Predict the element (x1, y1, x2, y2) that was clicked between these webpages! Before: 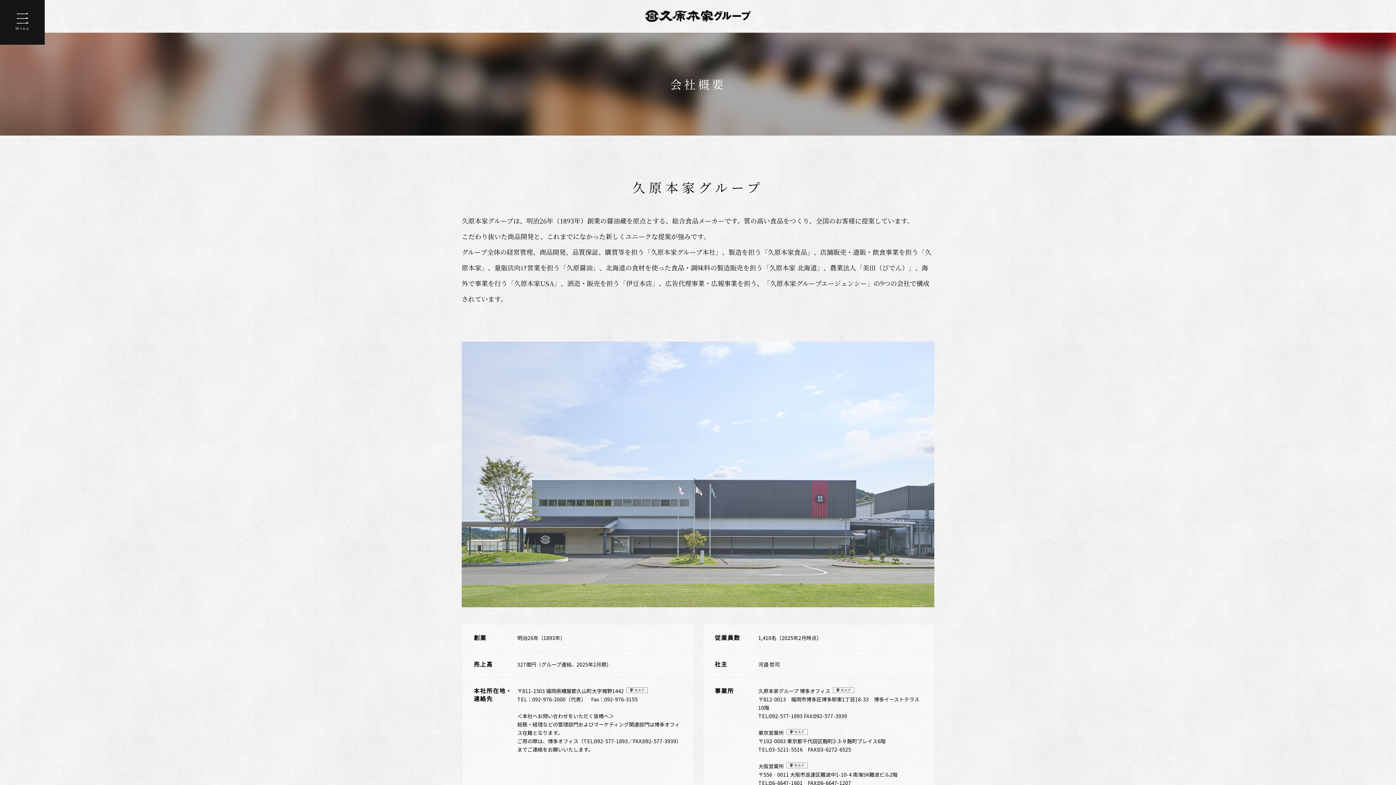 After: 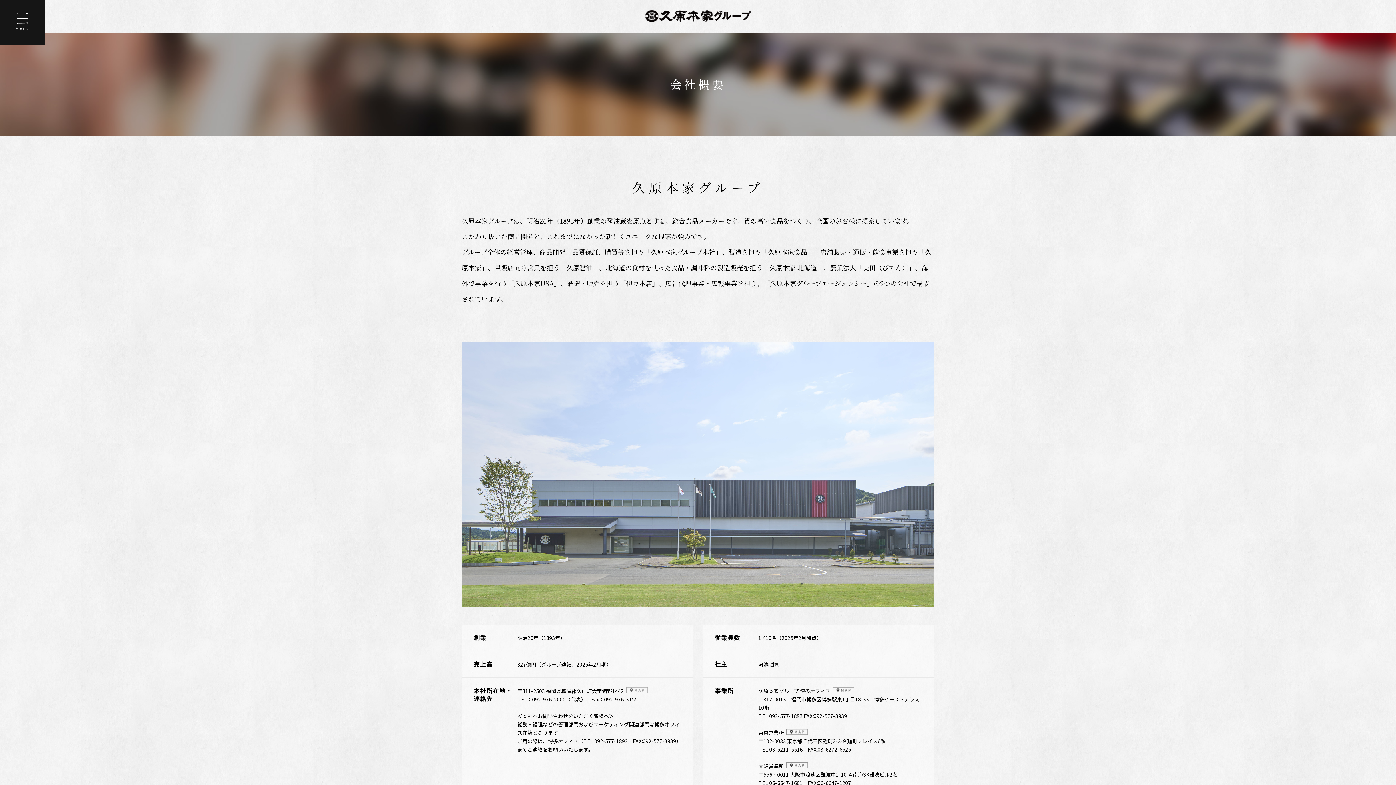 Action: bbox: (626, 687, 648, 695)